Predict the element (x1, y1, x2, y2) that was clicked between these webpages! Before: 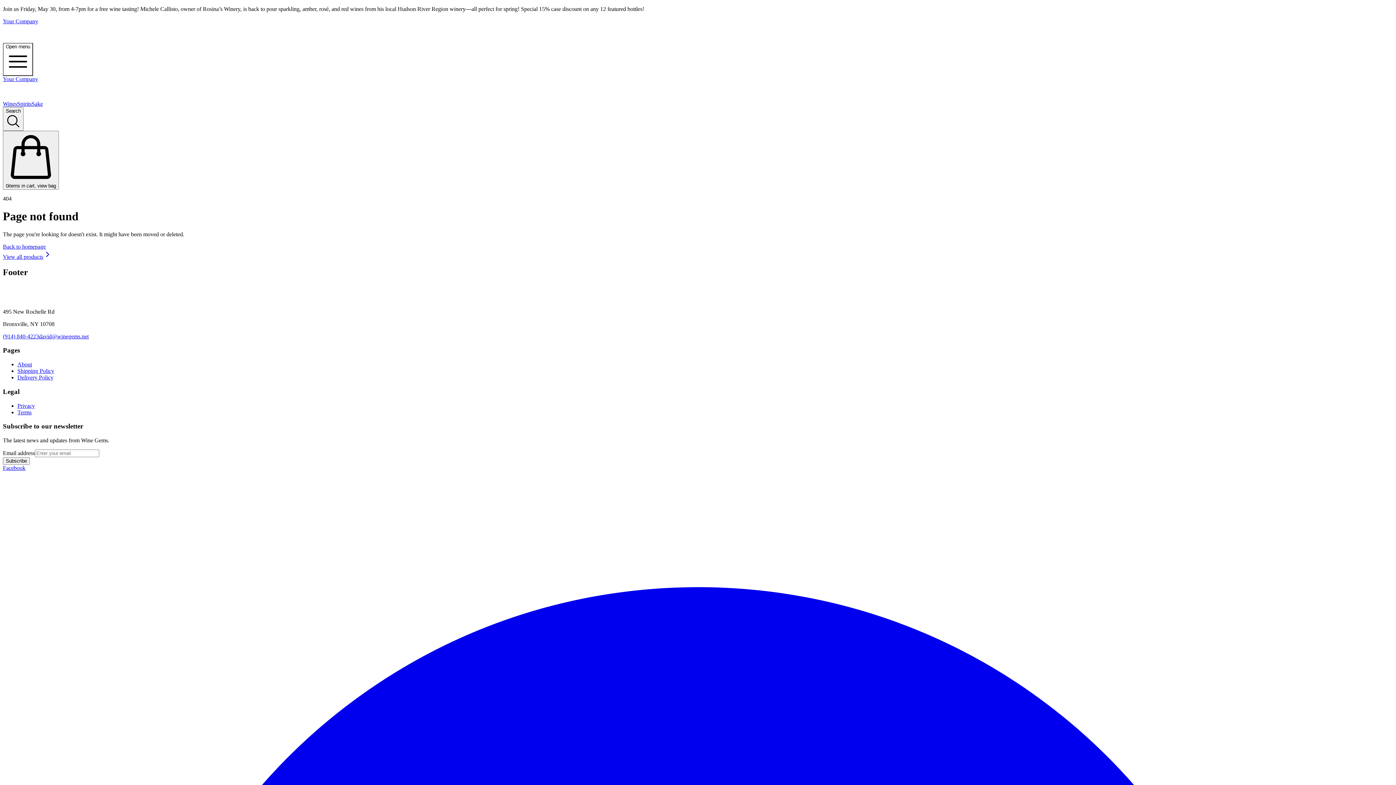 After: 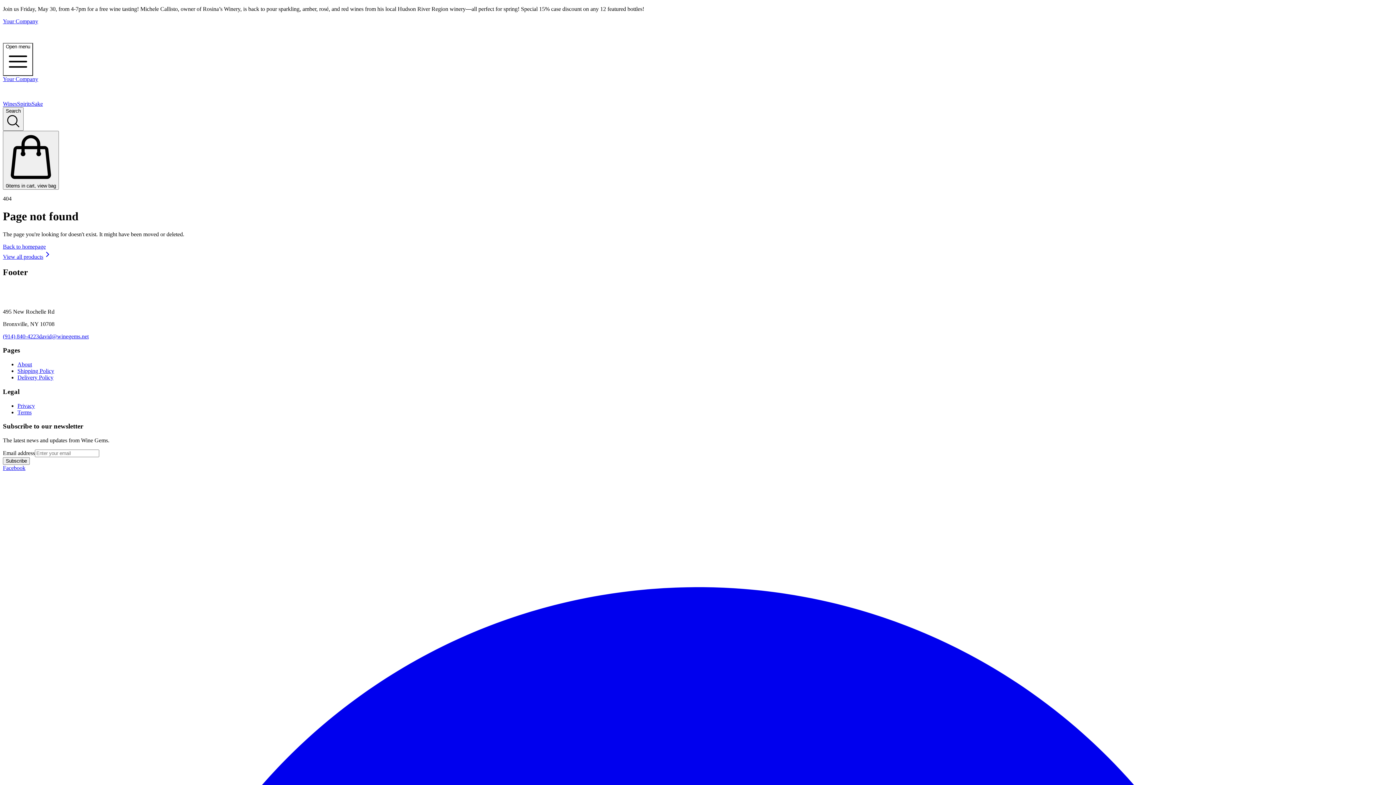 Action: label: Your Company bbox: (2, 18, 1393, 42)